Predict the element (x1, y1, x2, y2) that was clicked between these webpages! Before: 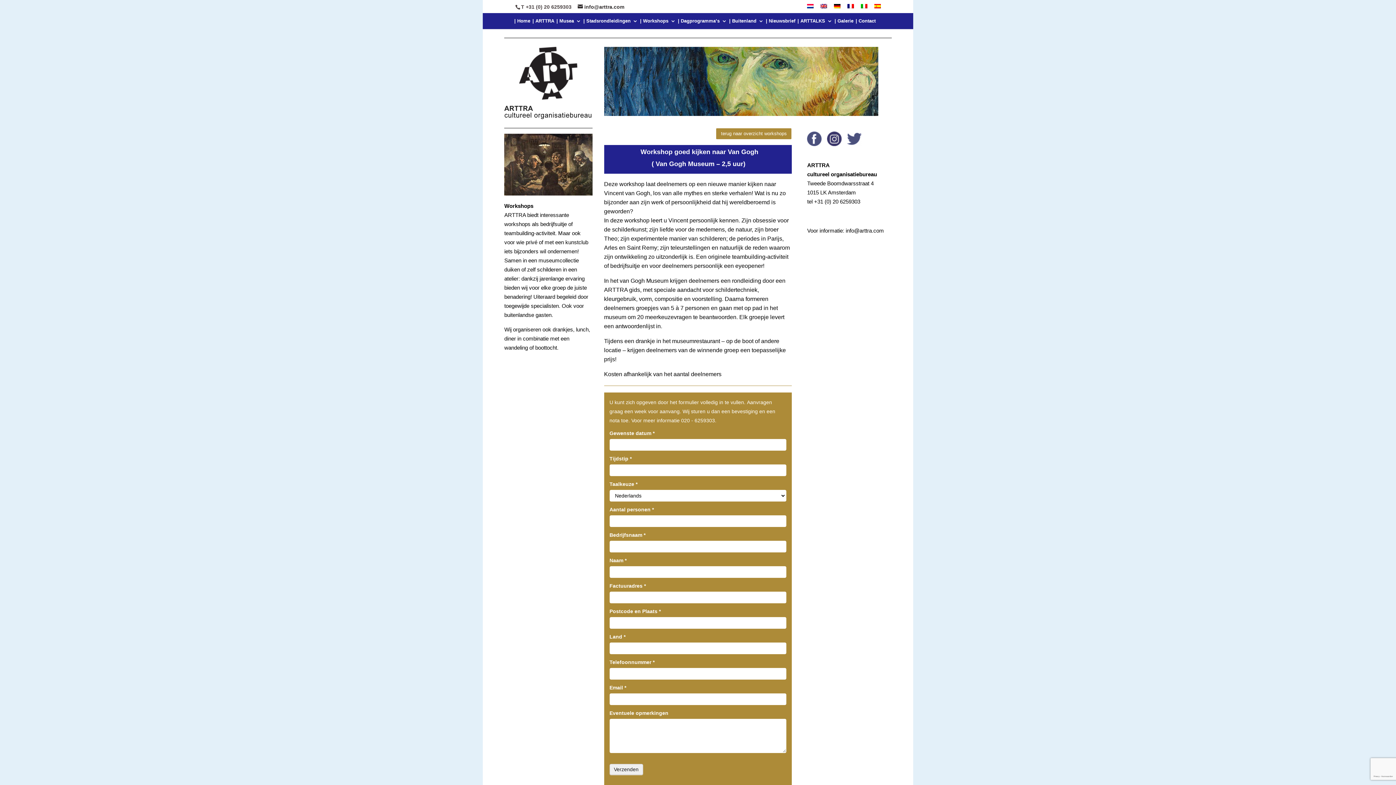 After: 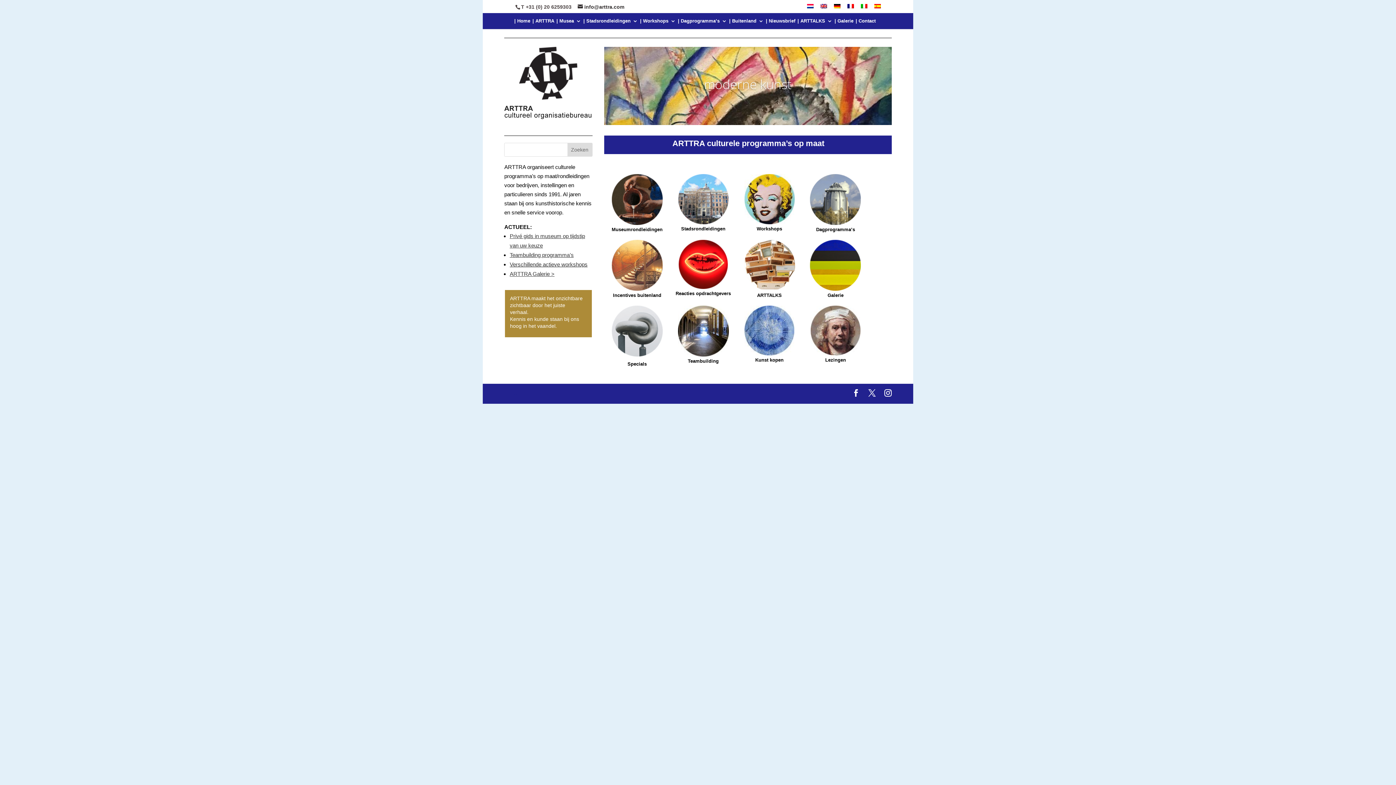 Action: bbox: (514, 18, 530, 29) label: | Home